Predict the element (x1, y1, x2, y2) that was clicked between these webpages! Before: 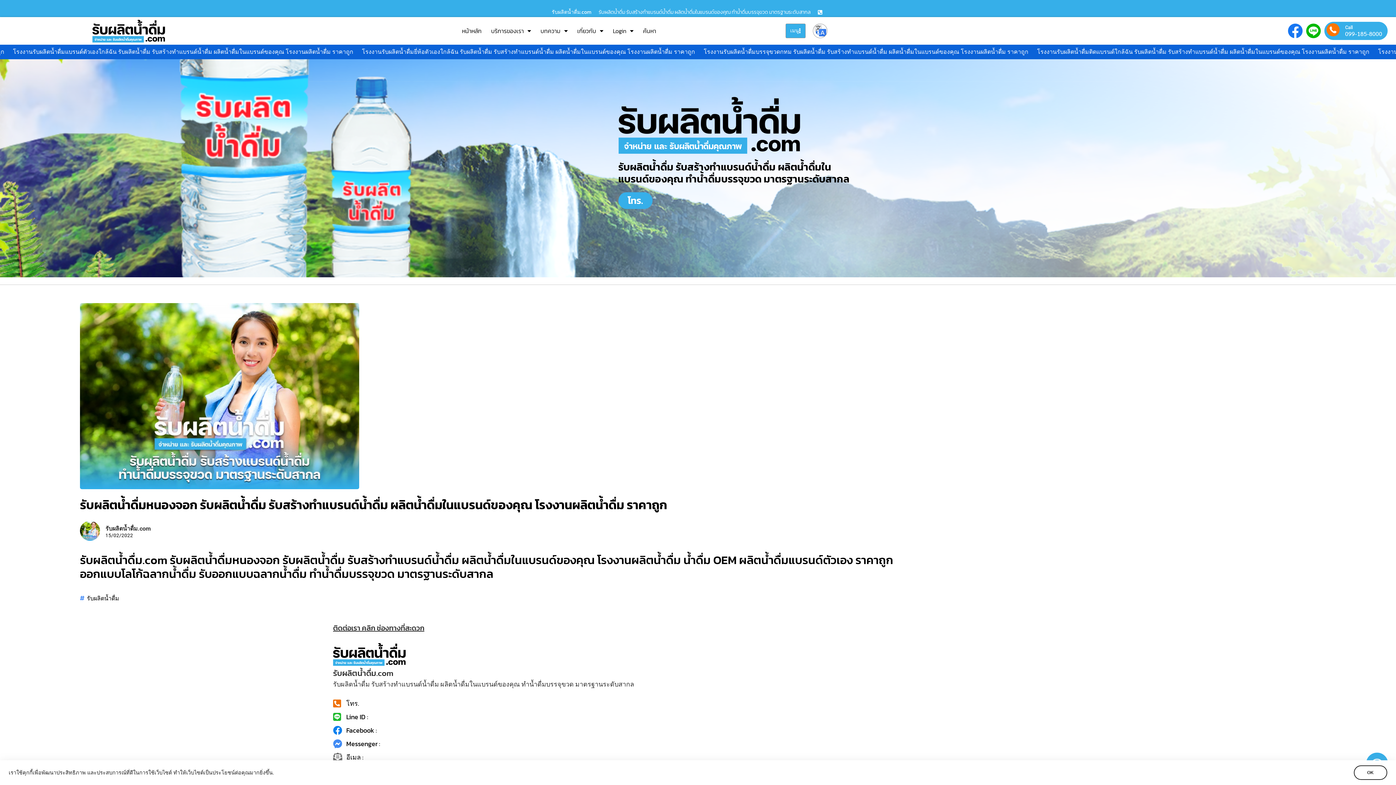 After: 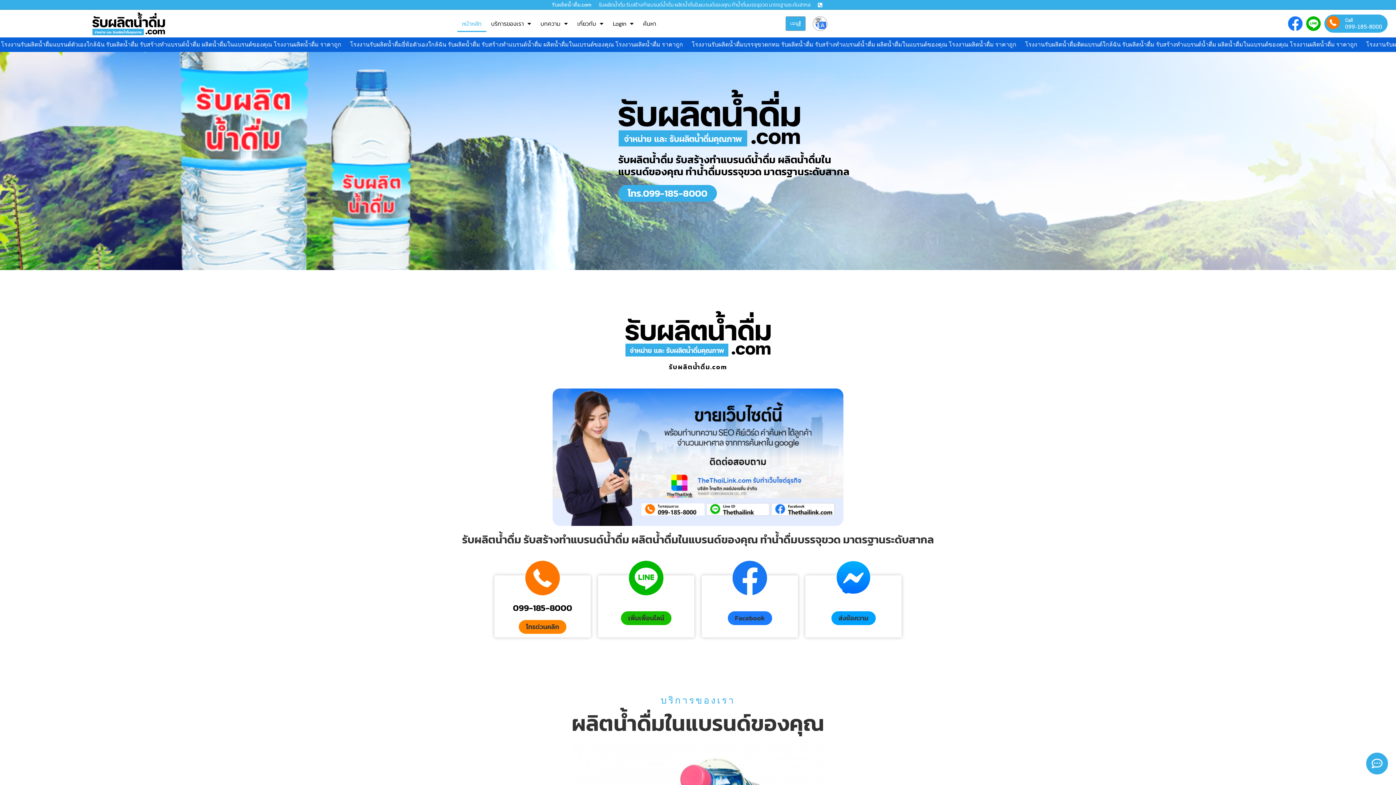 Action: bbox: (92, 19, 165, 42)